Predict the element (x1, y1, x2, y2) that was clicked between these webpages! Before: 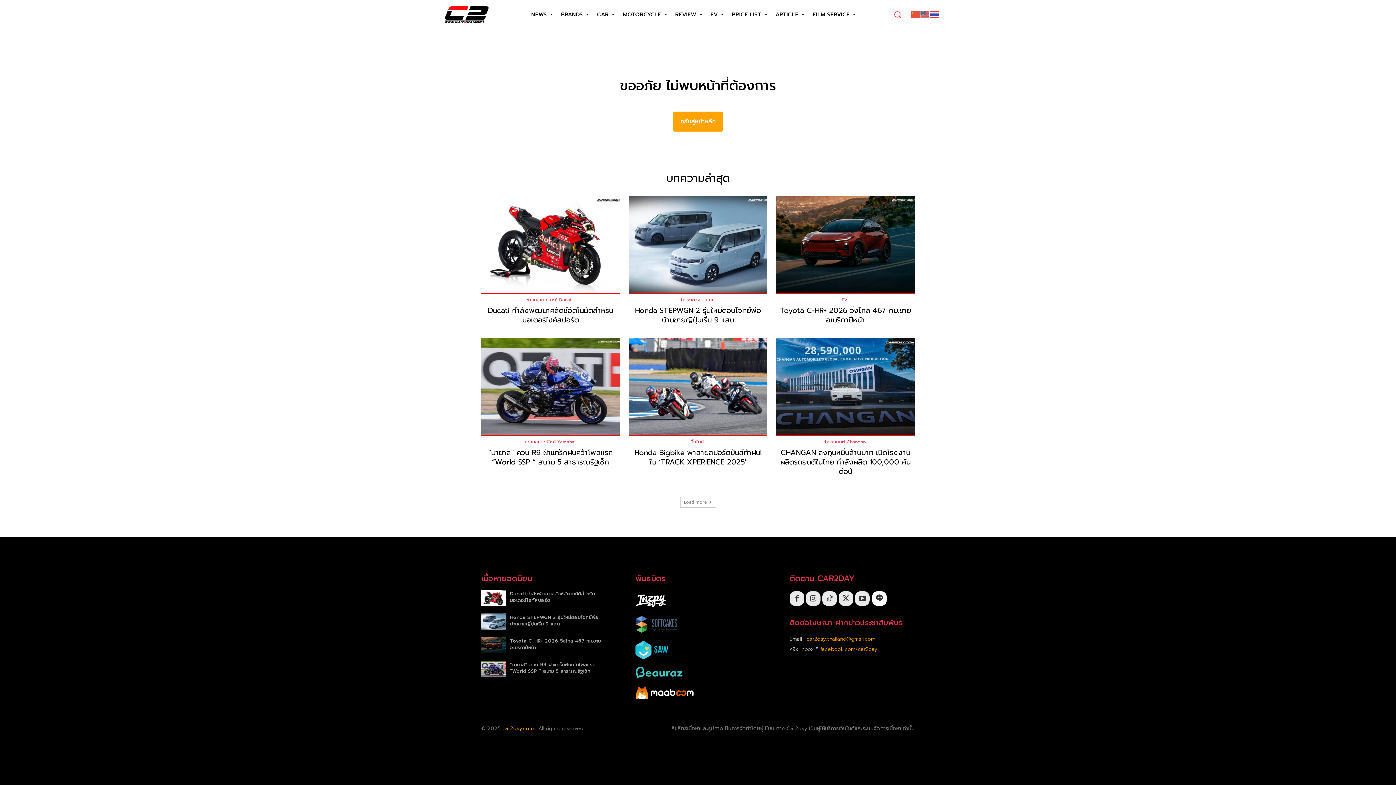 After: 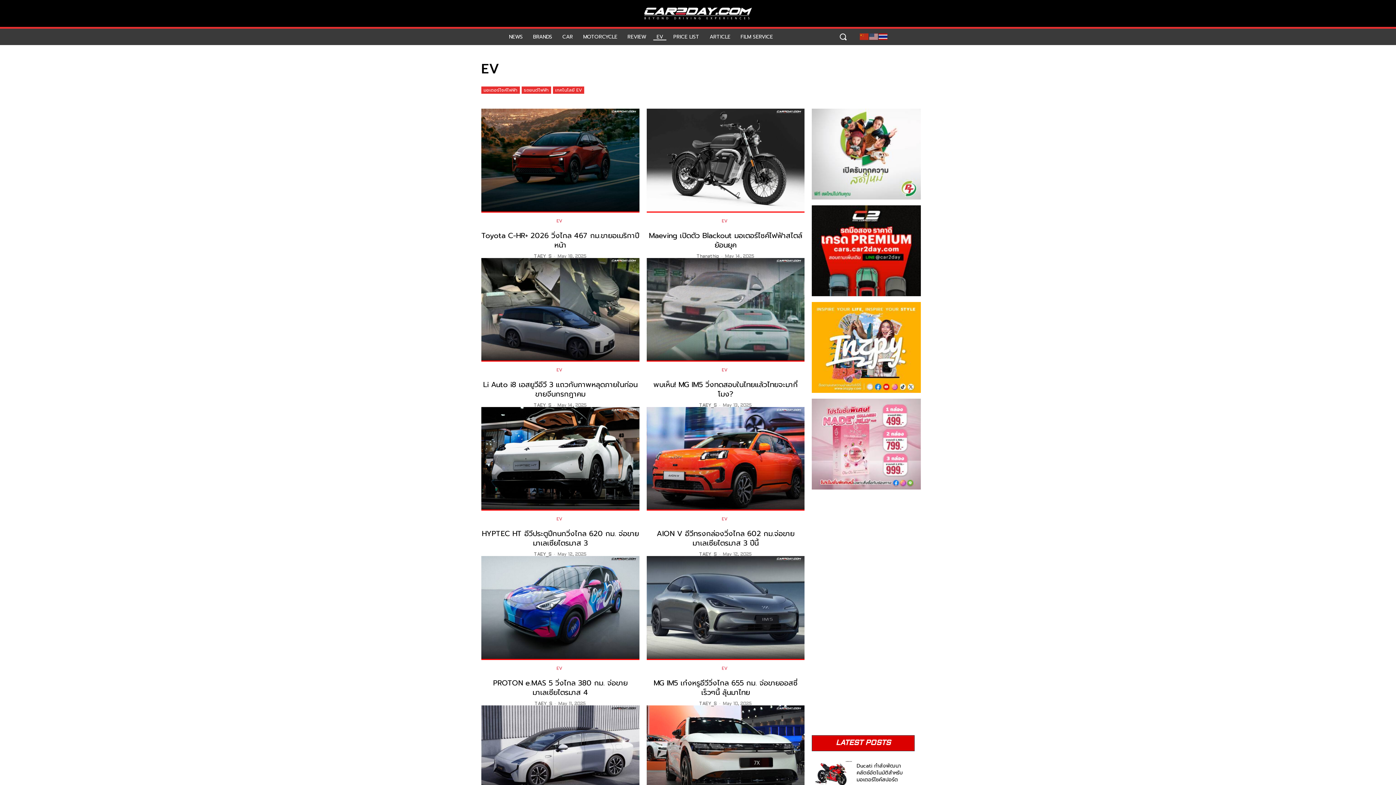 Action: bbox: (710, 0, 724, 28) label: EV